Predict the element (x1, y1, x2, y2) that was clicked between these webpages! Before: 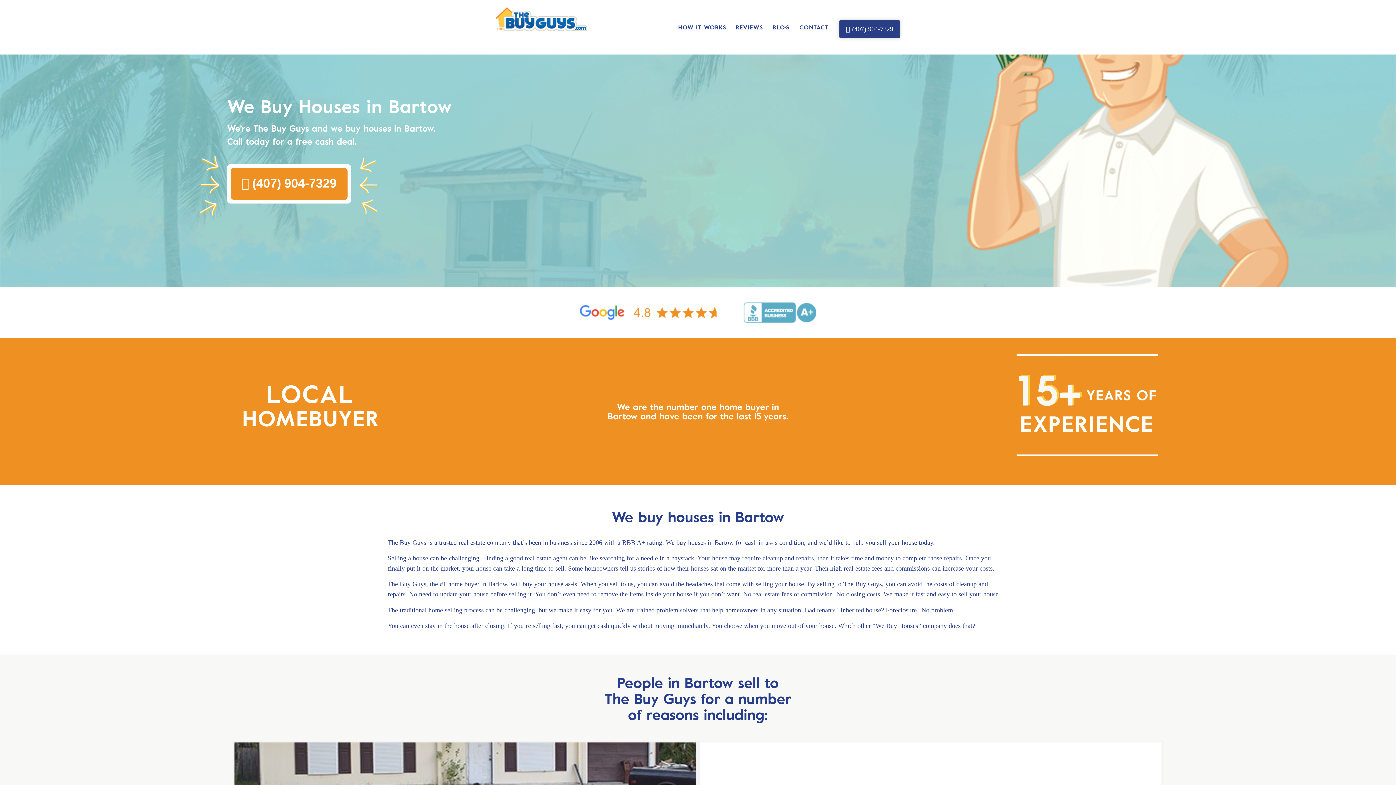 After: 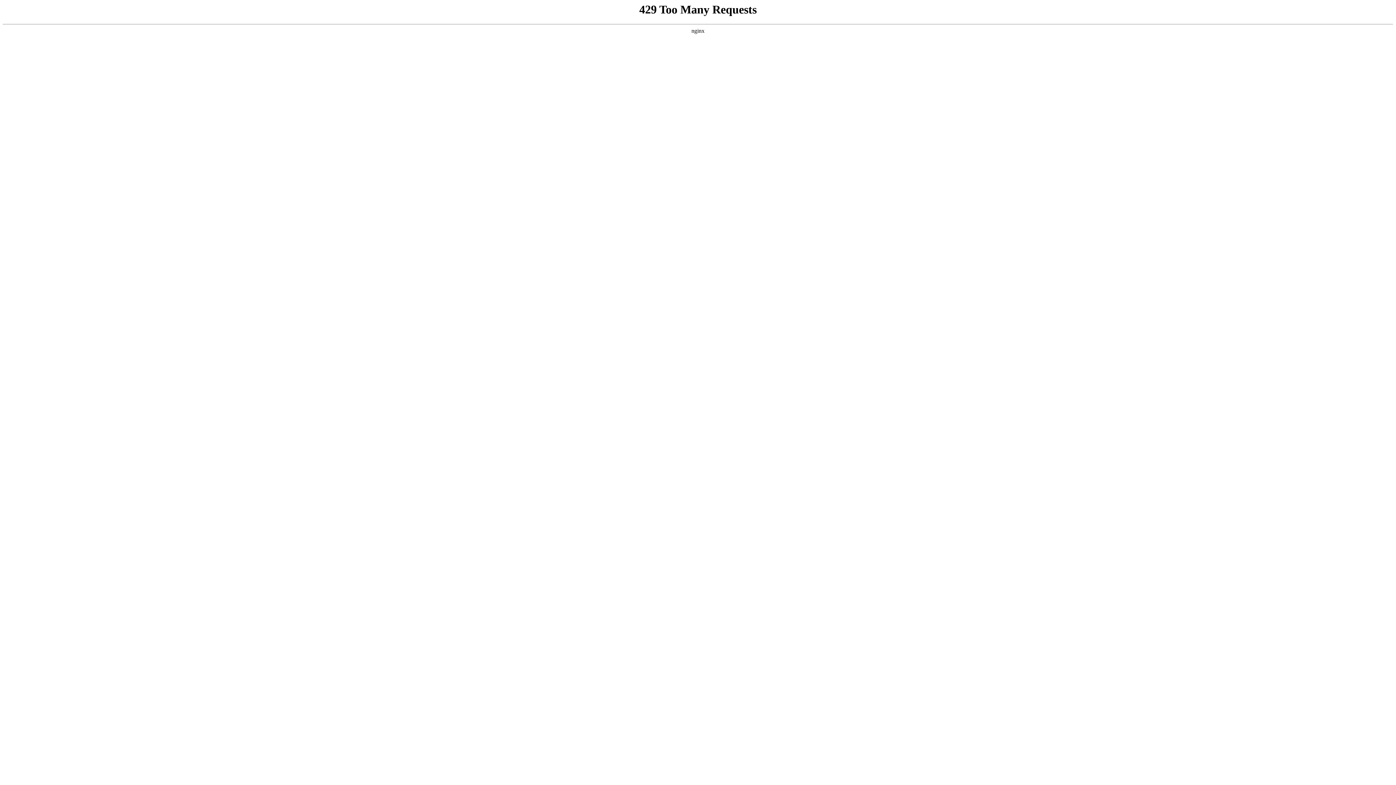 Action: bbox: (767, 0, 794, 54) label: BLOG